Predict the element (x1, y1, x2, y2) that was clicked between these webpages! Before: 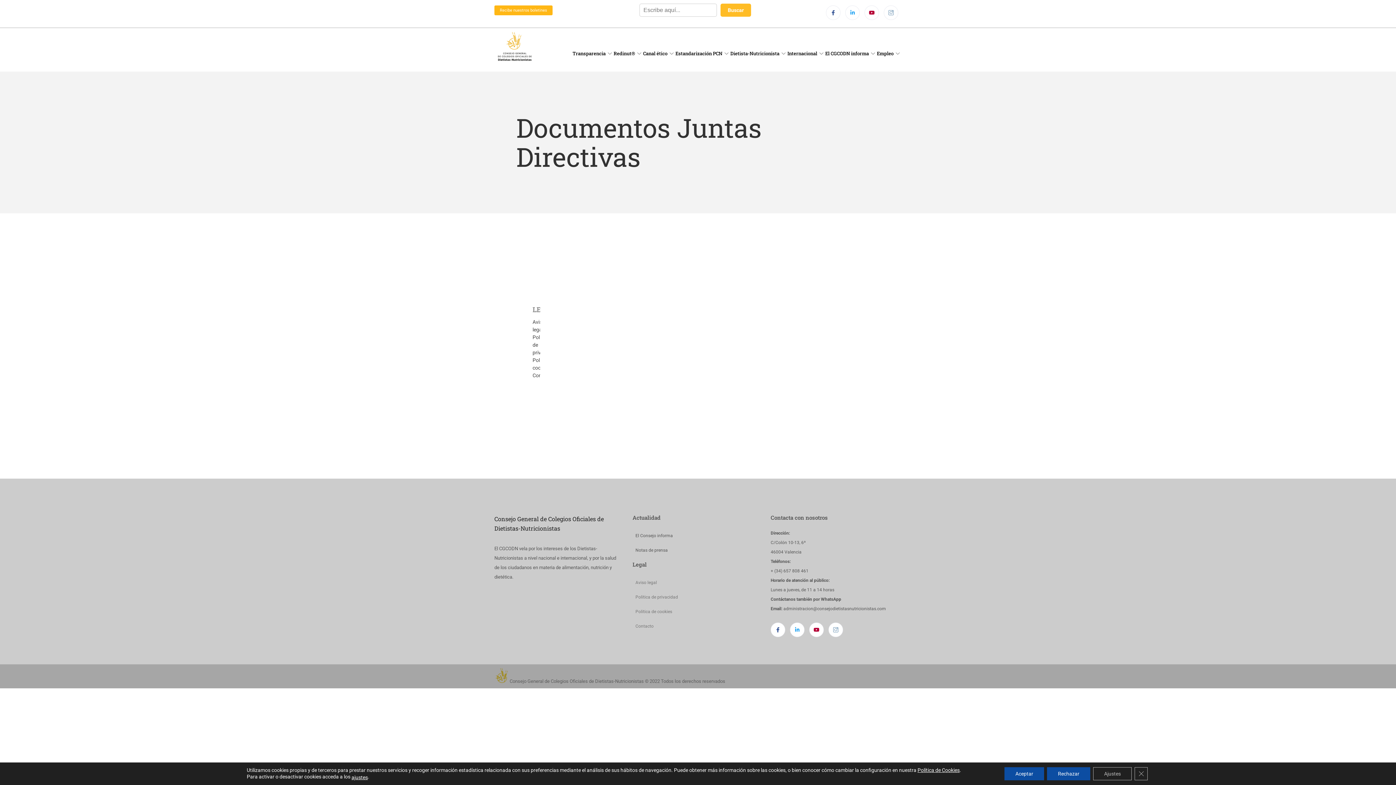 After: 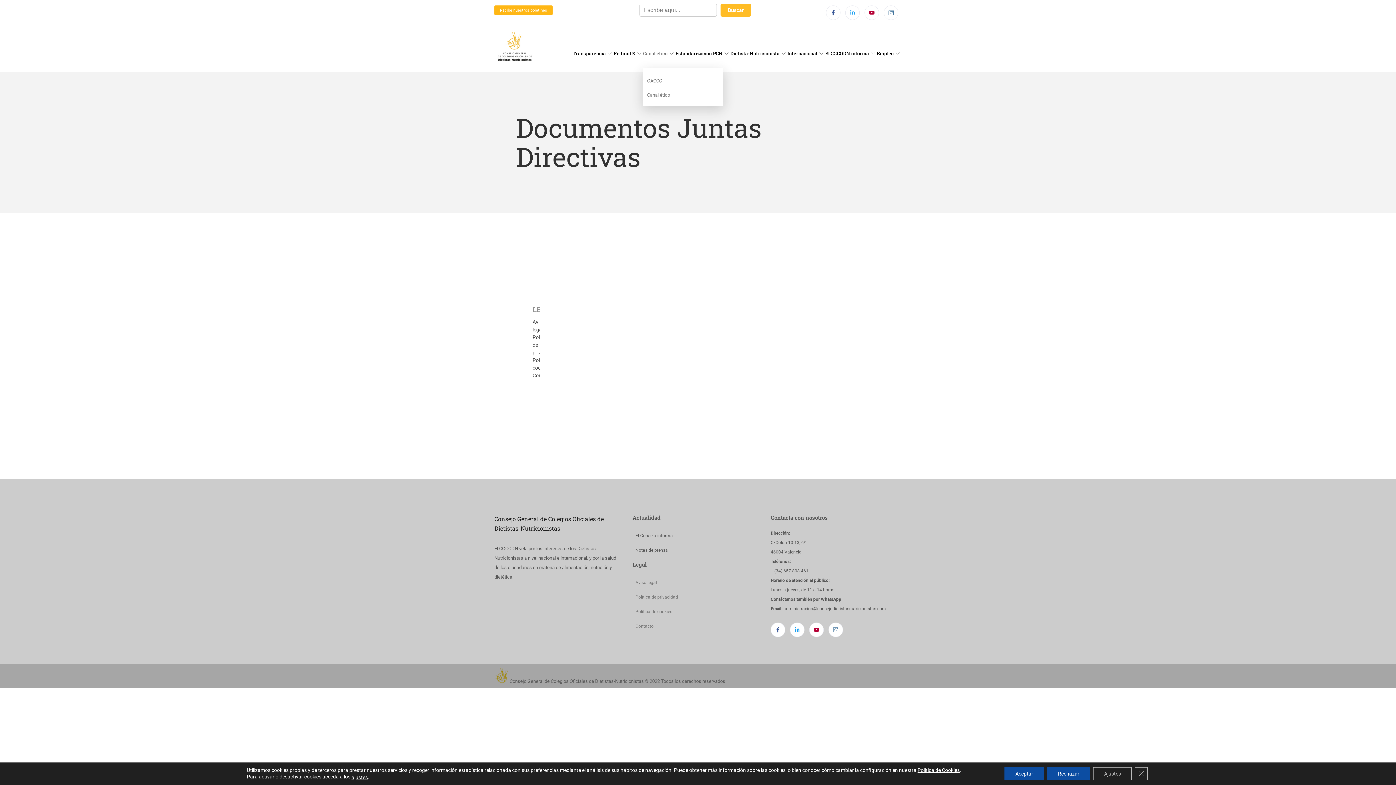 Action: bbox: (643, 38, 675, 68) label: Canal ético